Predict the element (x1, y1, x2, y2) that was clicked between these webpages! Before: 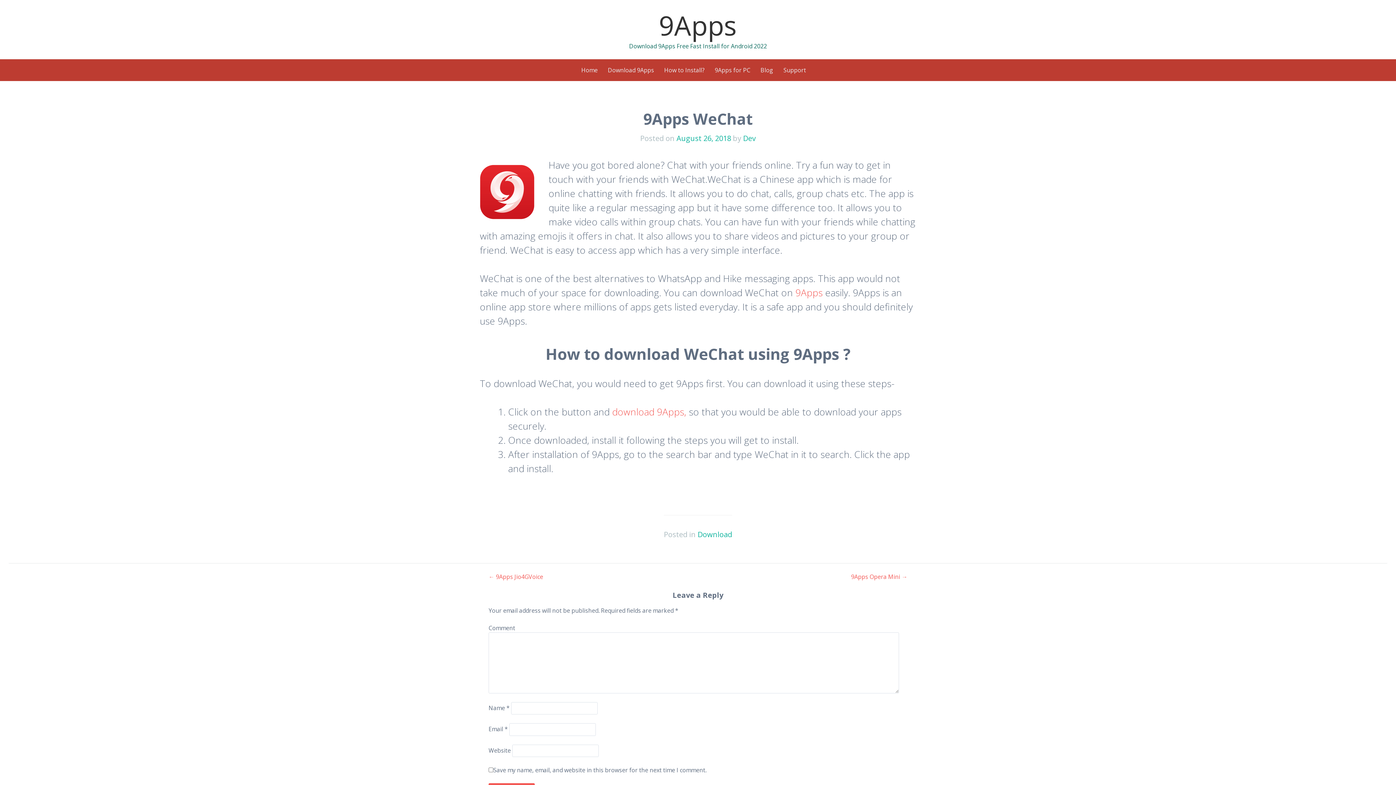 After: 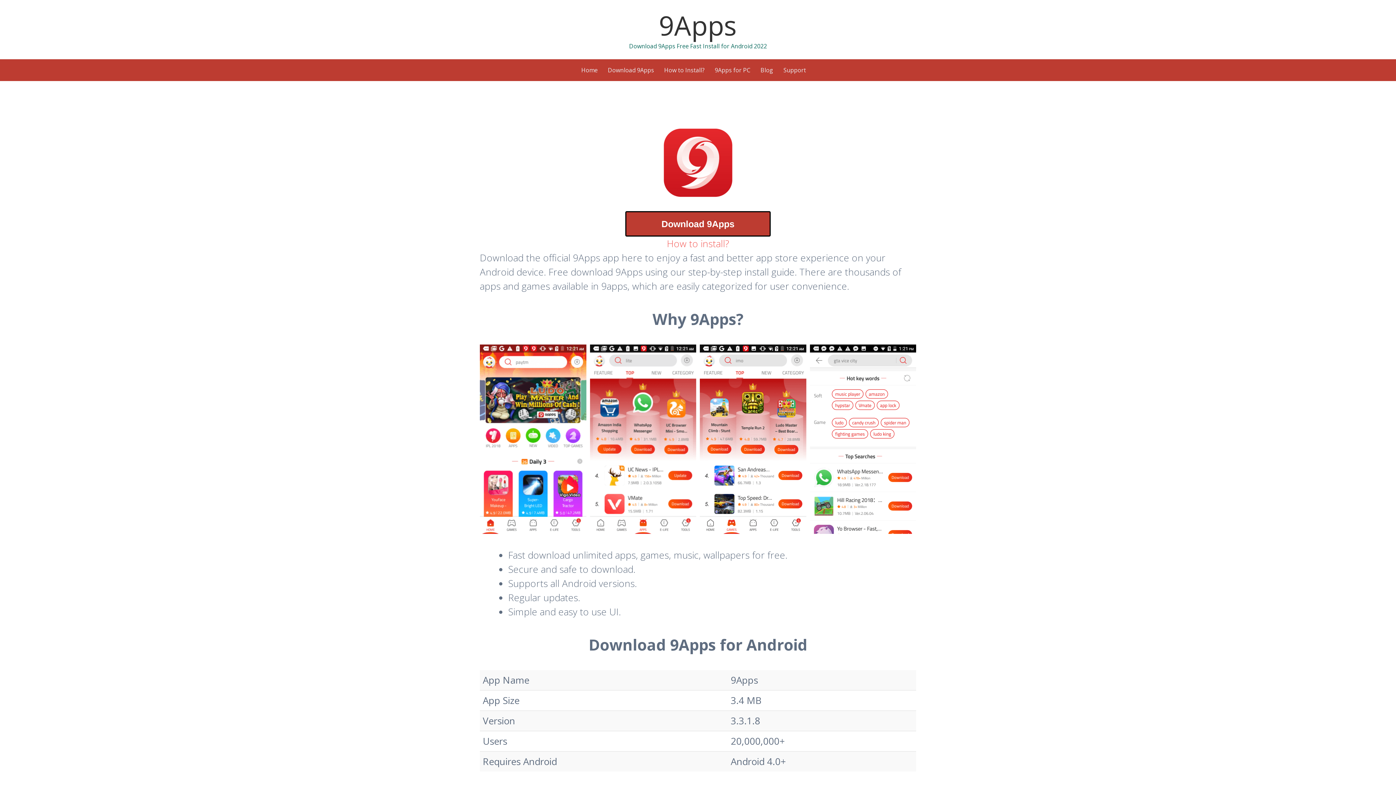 Action: bbox: (659, 6, 737, 43) label: 9Apps